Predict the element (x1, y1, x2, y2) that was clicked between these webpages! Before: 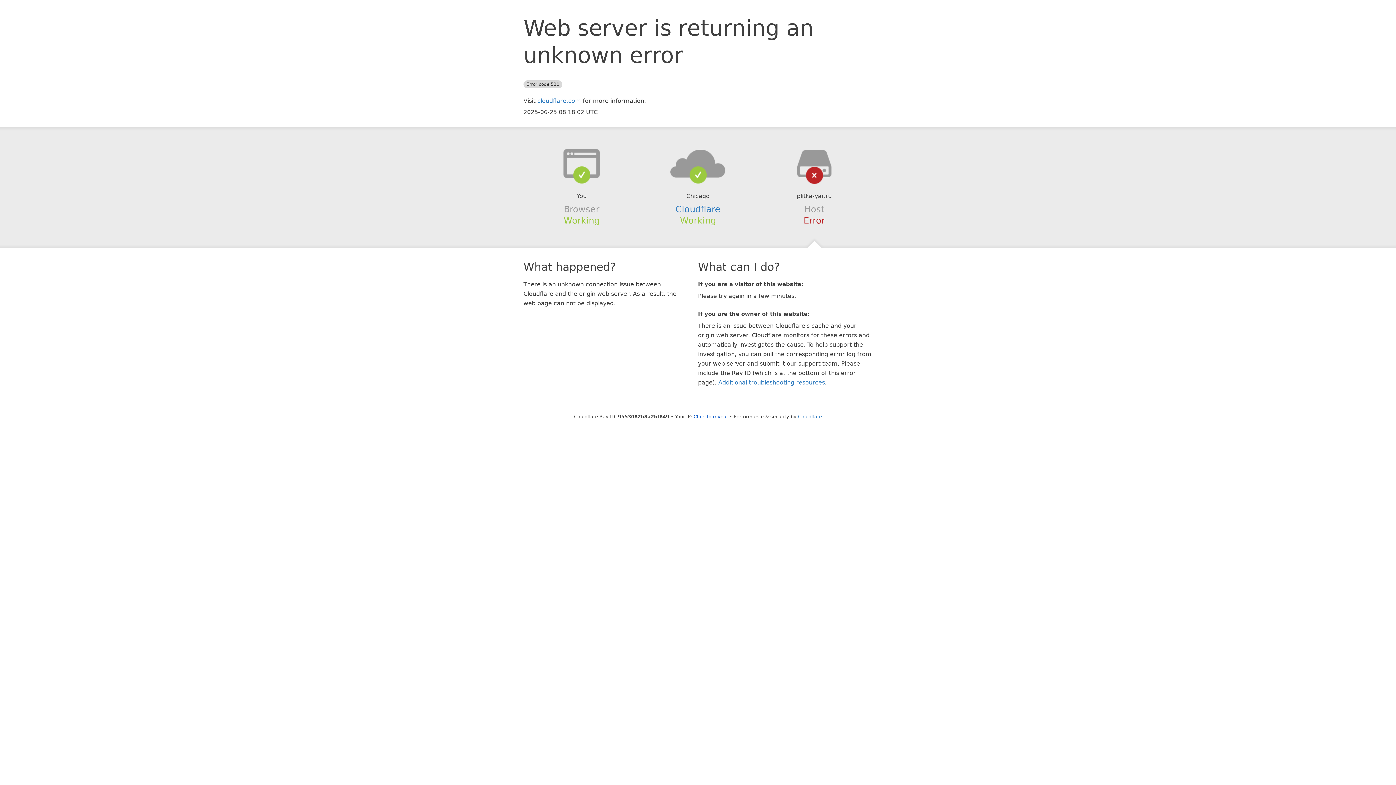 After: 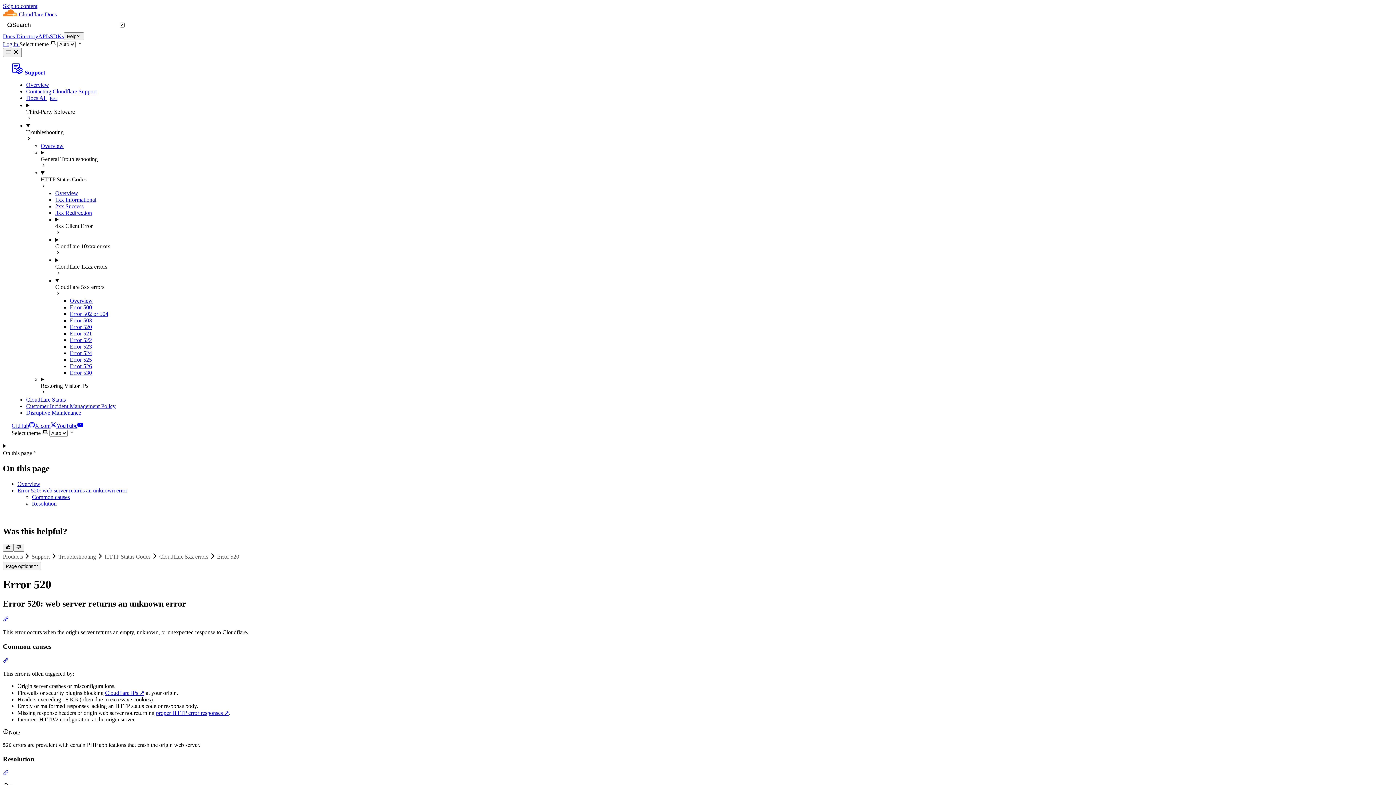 Action: label: Additional troubleshooting resources bbox: (718, 379, 825, 386)